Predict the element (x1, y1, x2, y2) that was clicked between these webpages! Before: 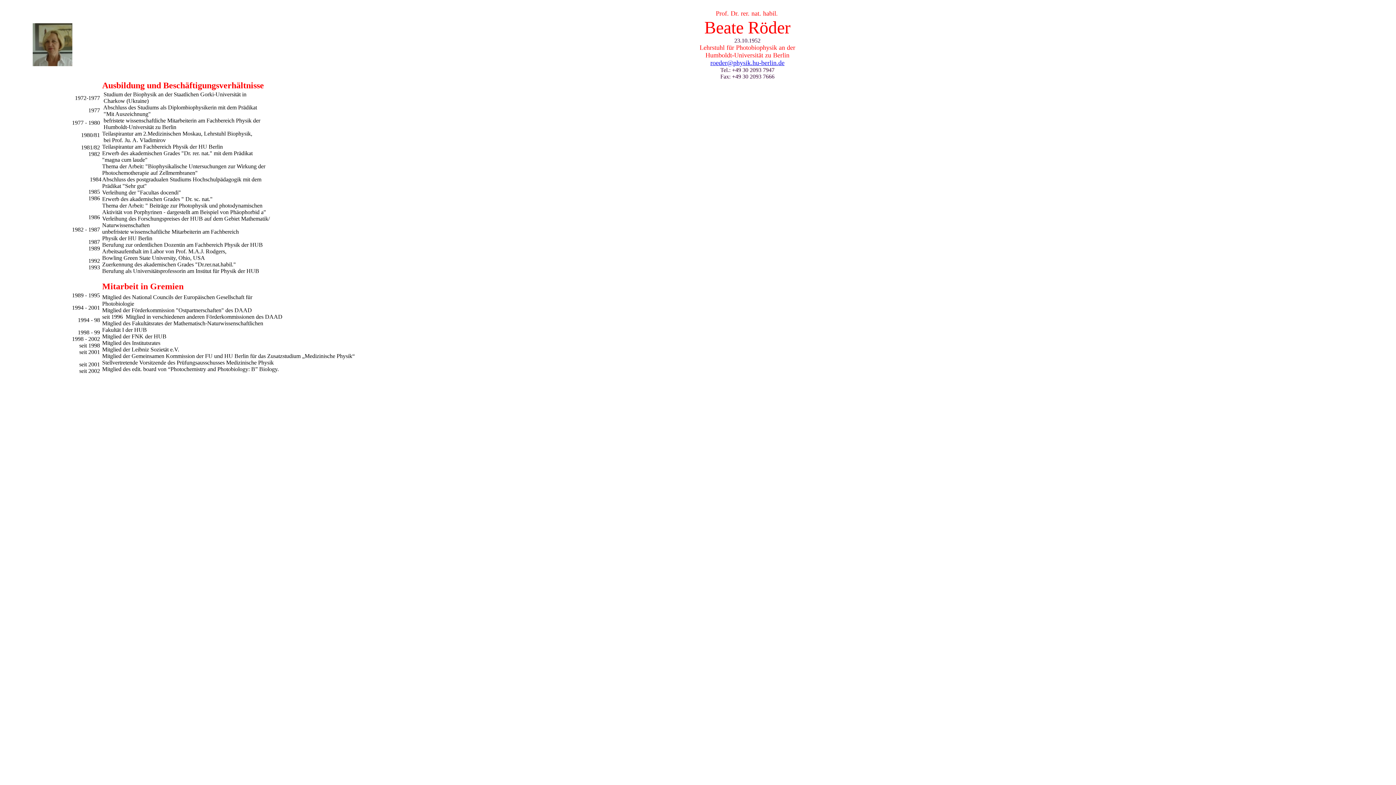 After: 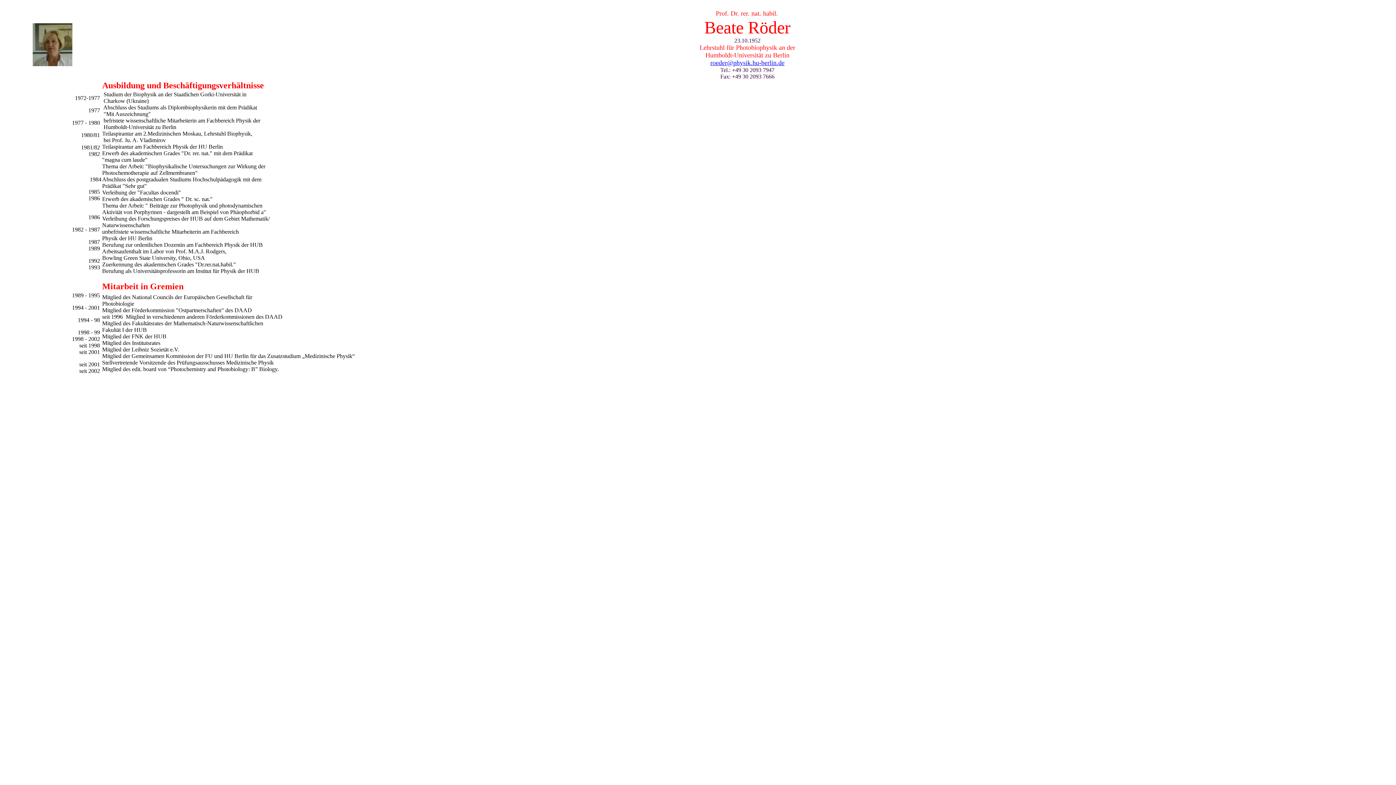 Action: bbox: (710, 59, 784, 66) label: roeder@physik.hu-berlin.de